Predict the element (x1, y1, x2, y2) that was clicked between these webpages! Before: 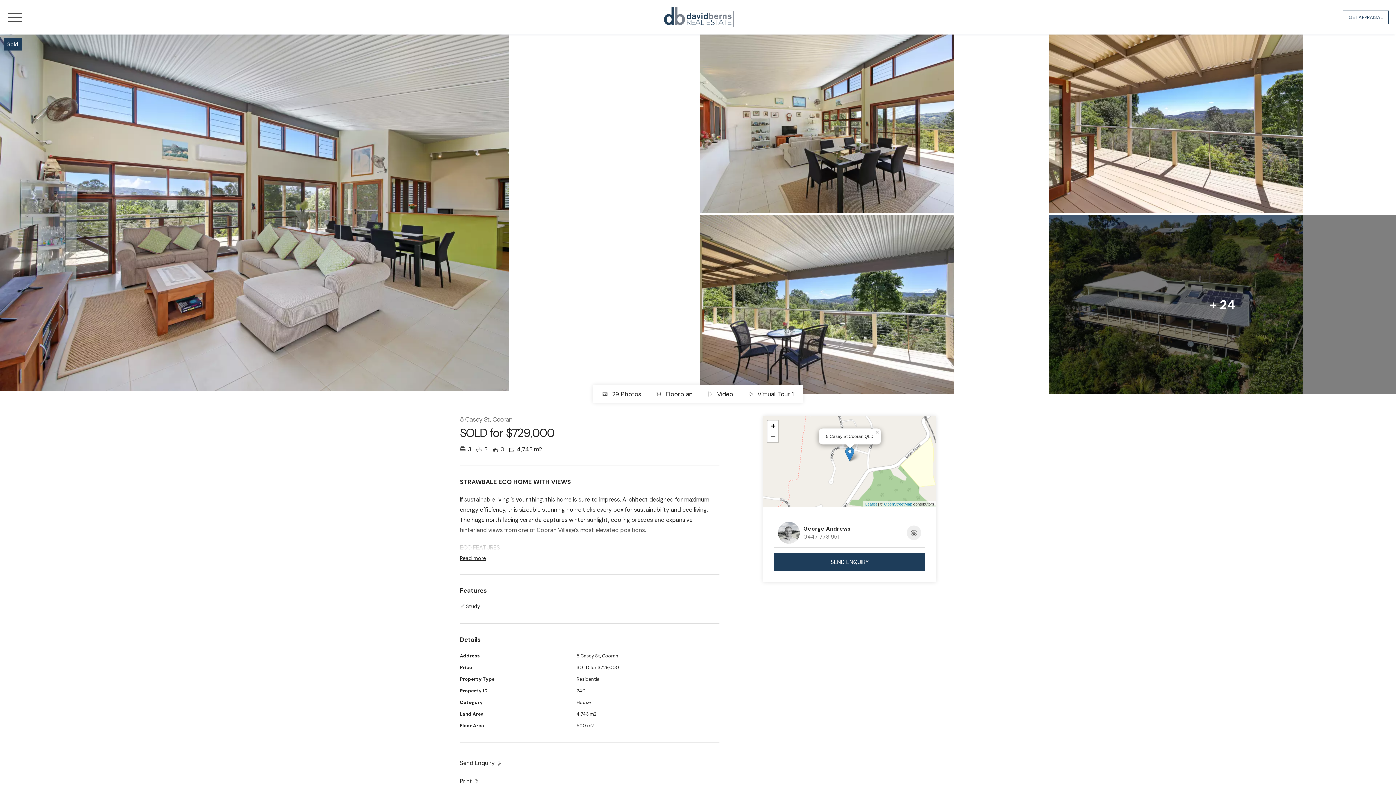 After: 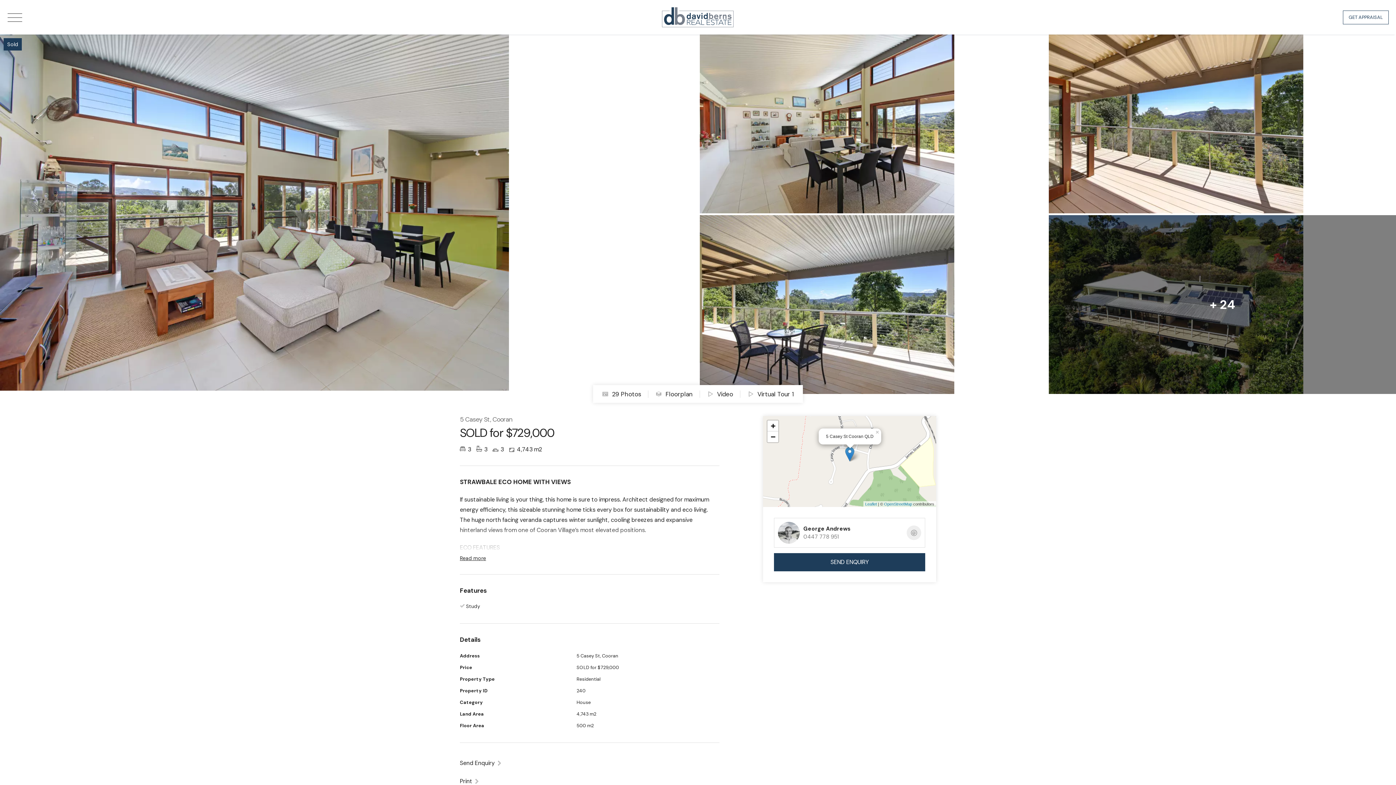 Action: bbox: (906, 525, 921, 540)